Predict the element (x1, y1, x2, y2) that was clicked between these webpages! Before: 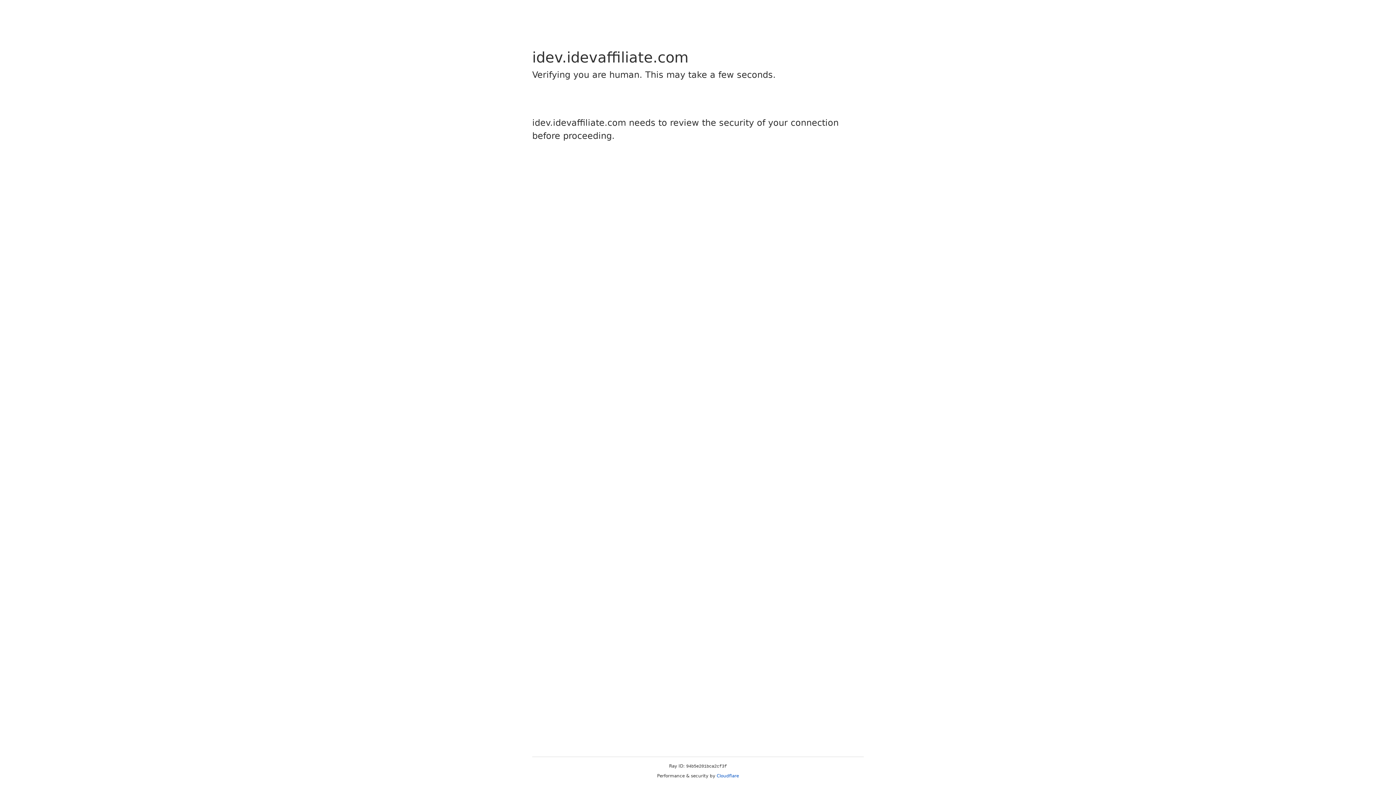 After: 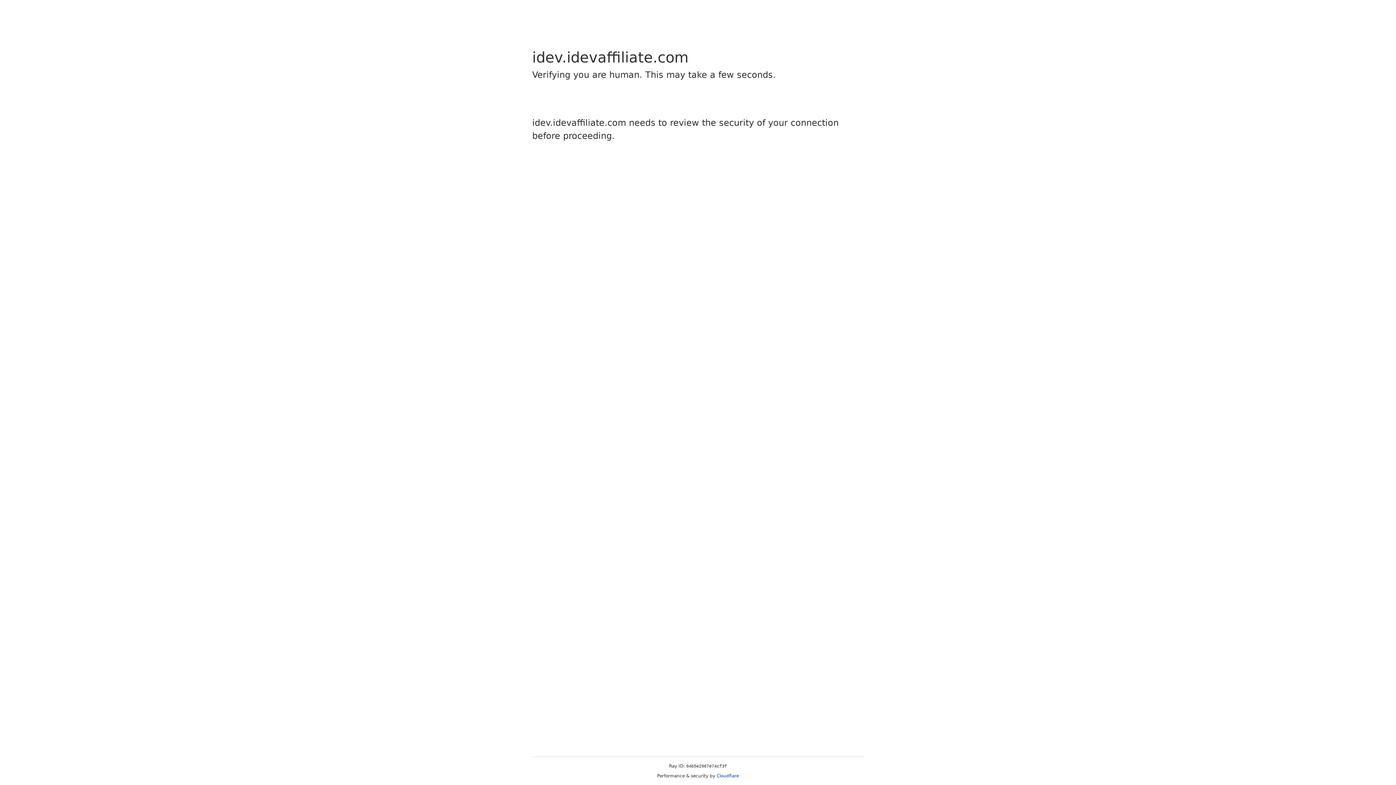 Action: bbox: (716, 773, 739, 778) label: Cloudflare